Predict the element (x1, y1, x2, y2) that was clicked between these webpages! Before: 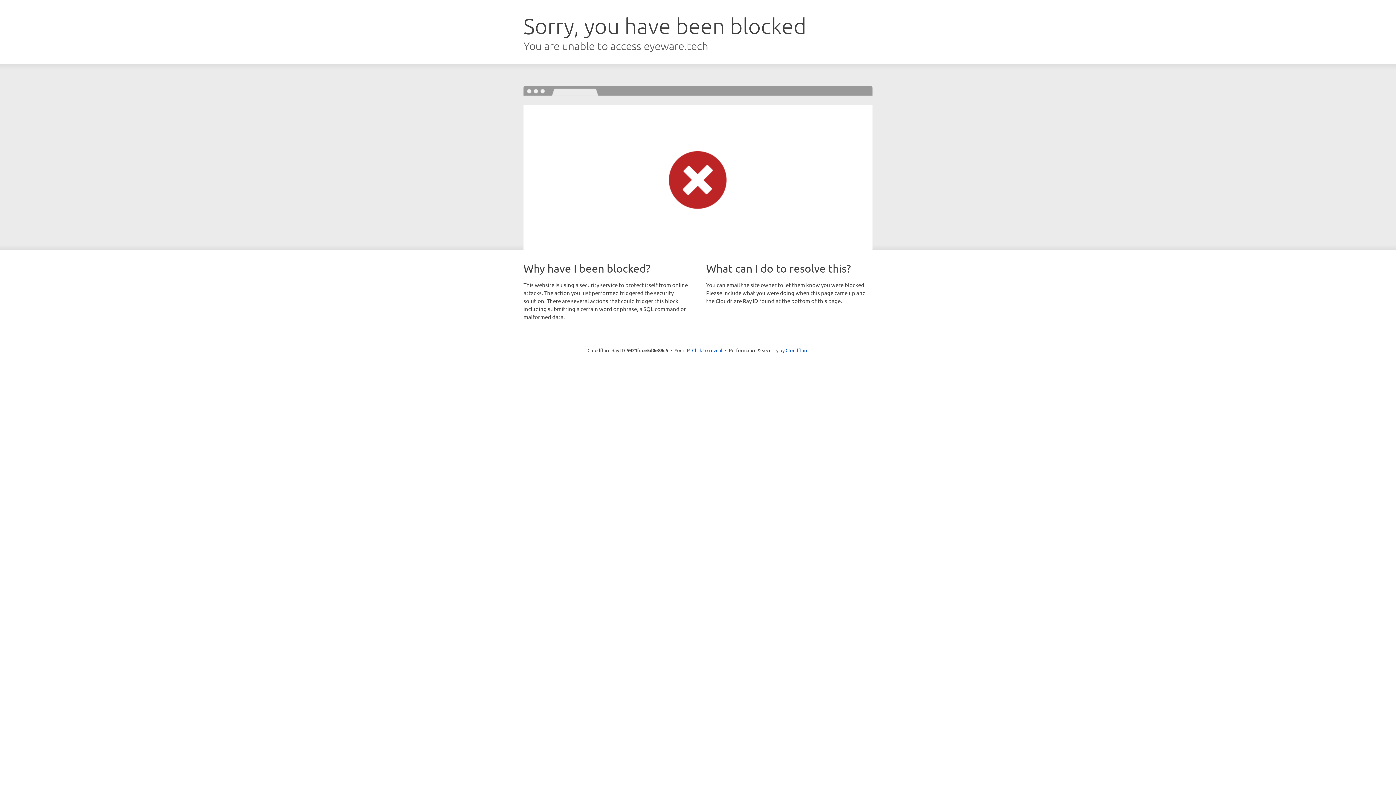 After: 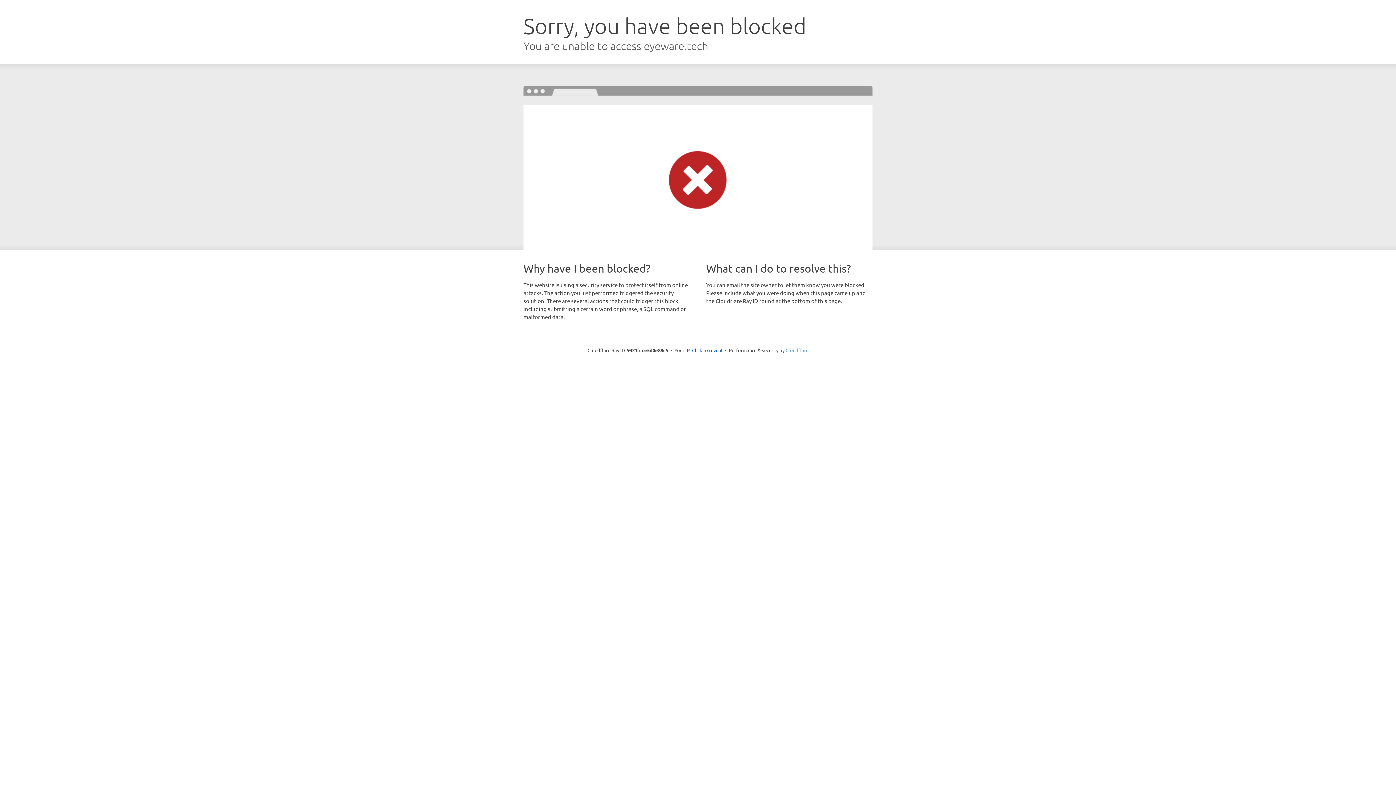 Action: label: Cloudflare bbox: (785, 347, 808, 353)